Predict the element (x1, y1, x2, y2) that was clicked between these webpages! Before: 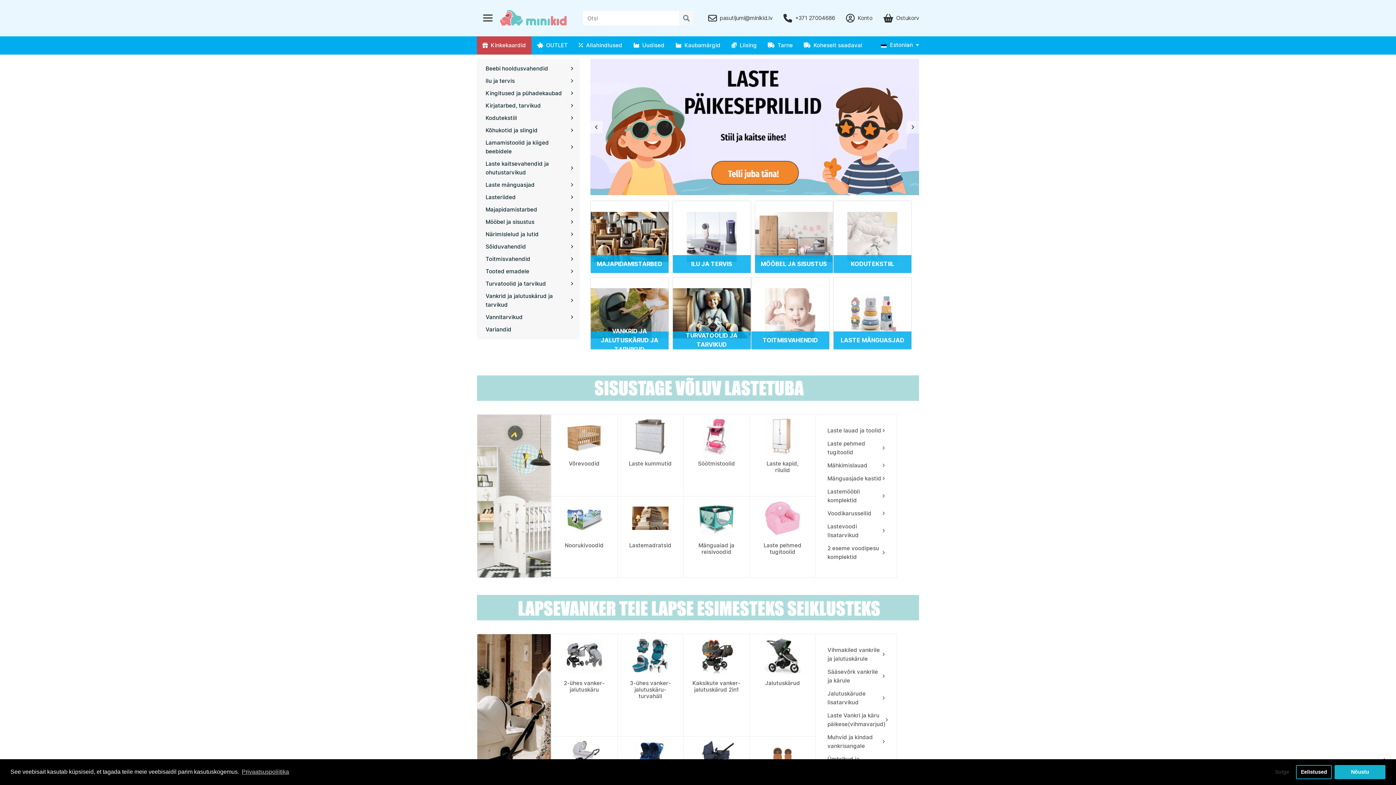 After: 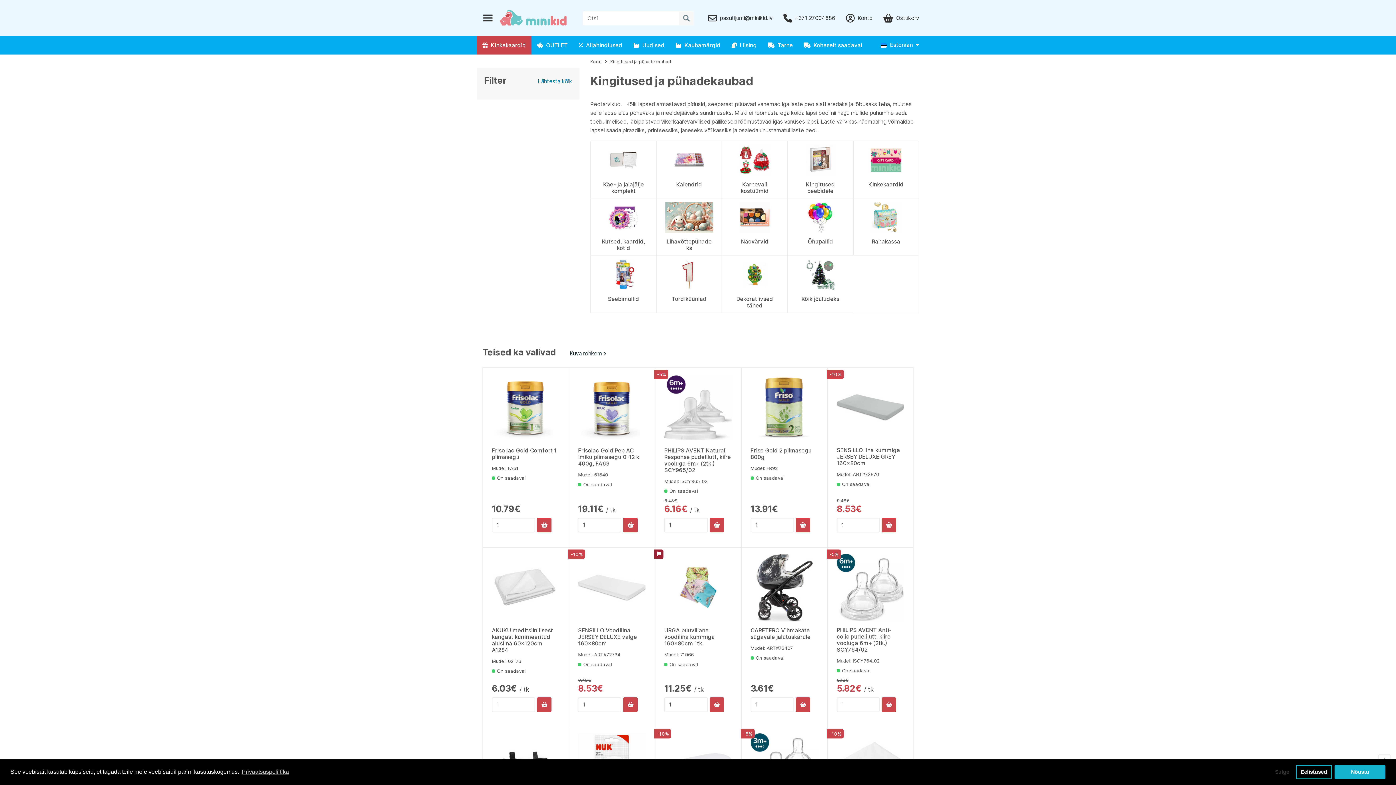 Action: bbox: (477, 87, 579, 99) label: Kingitused ja pühadekaubad